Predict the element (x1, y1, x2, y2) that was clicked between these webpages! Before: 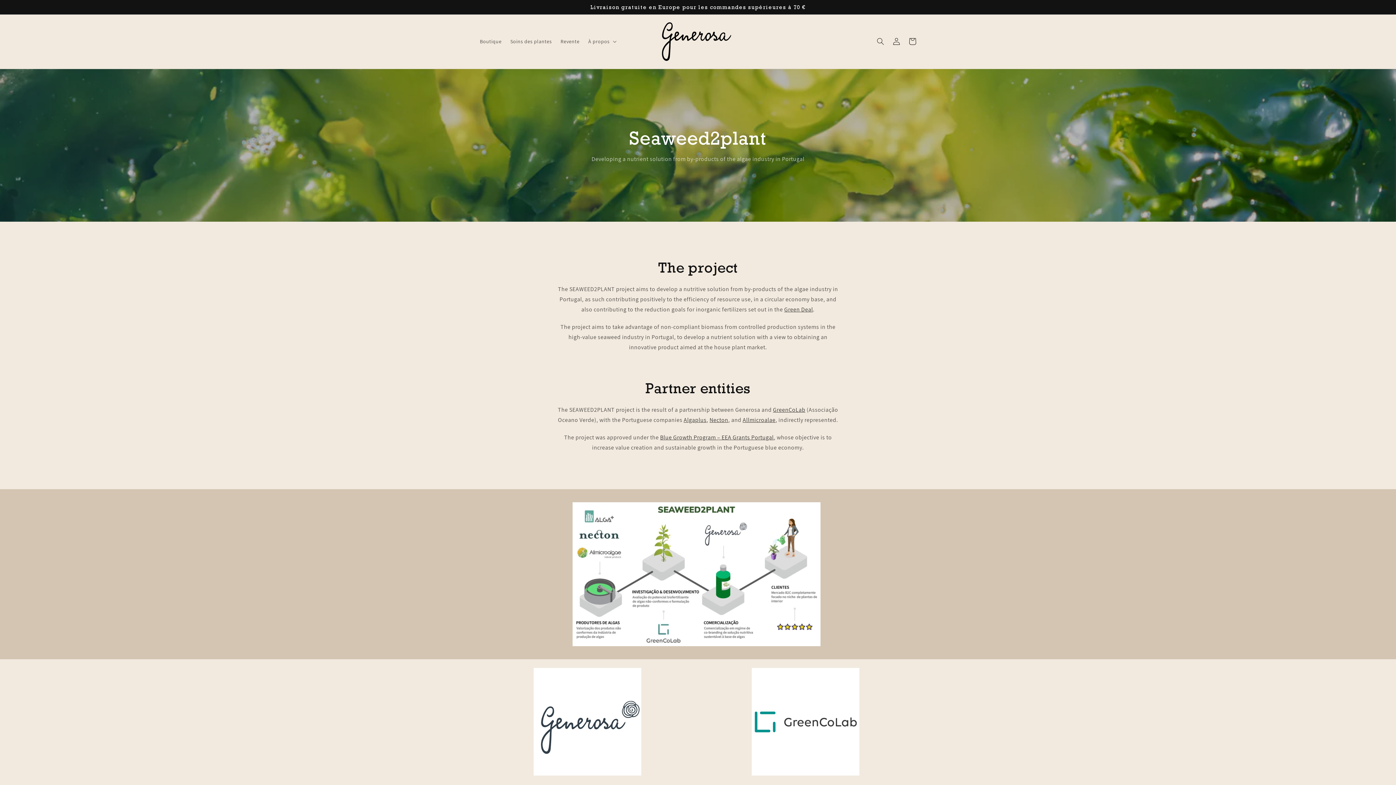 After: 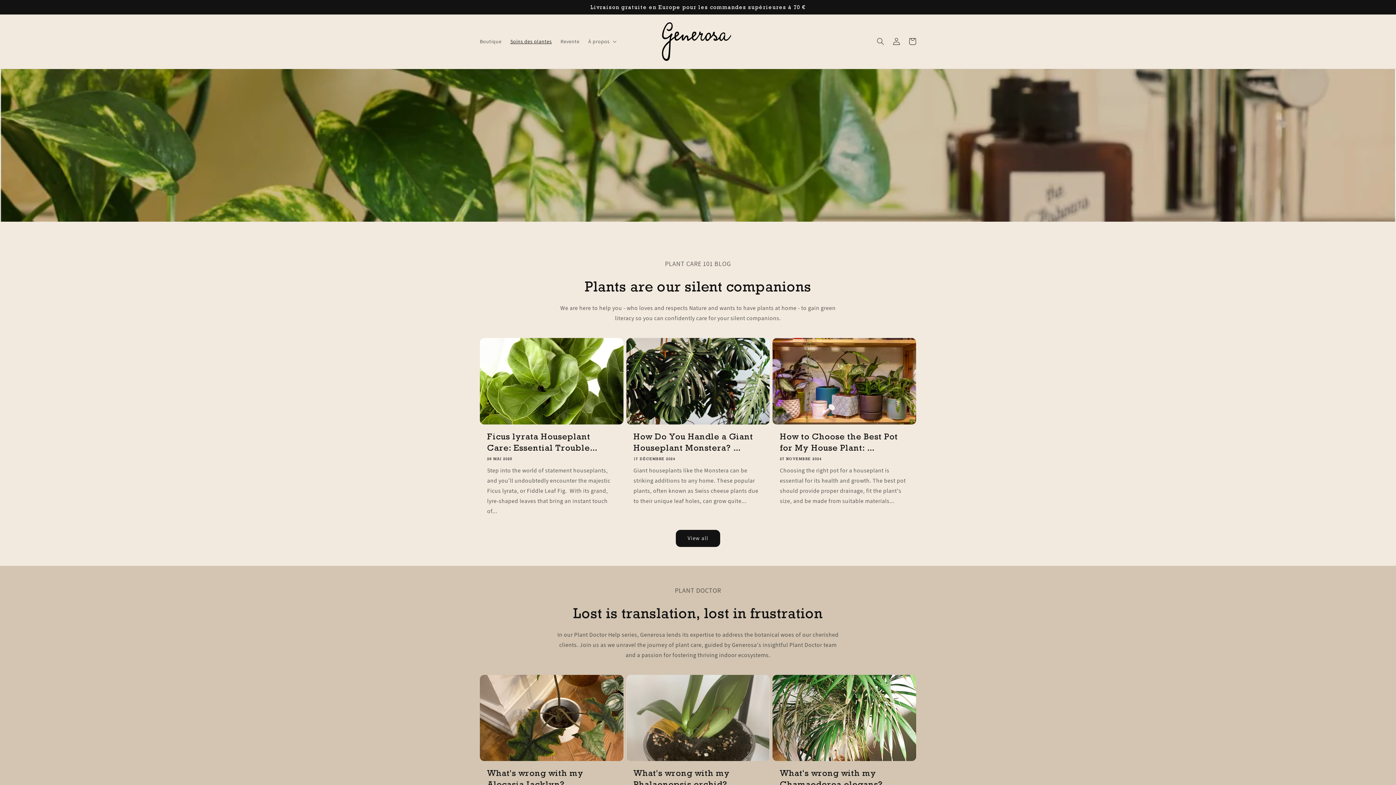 Action: bbox: (506, 33, 556, 49) label: Soins des plantes